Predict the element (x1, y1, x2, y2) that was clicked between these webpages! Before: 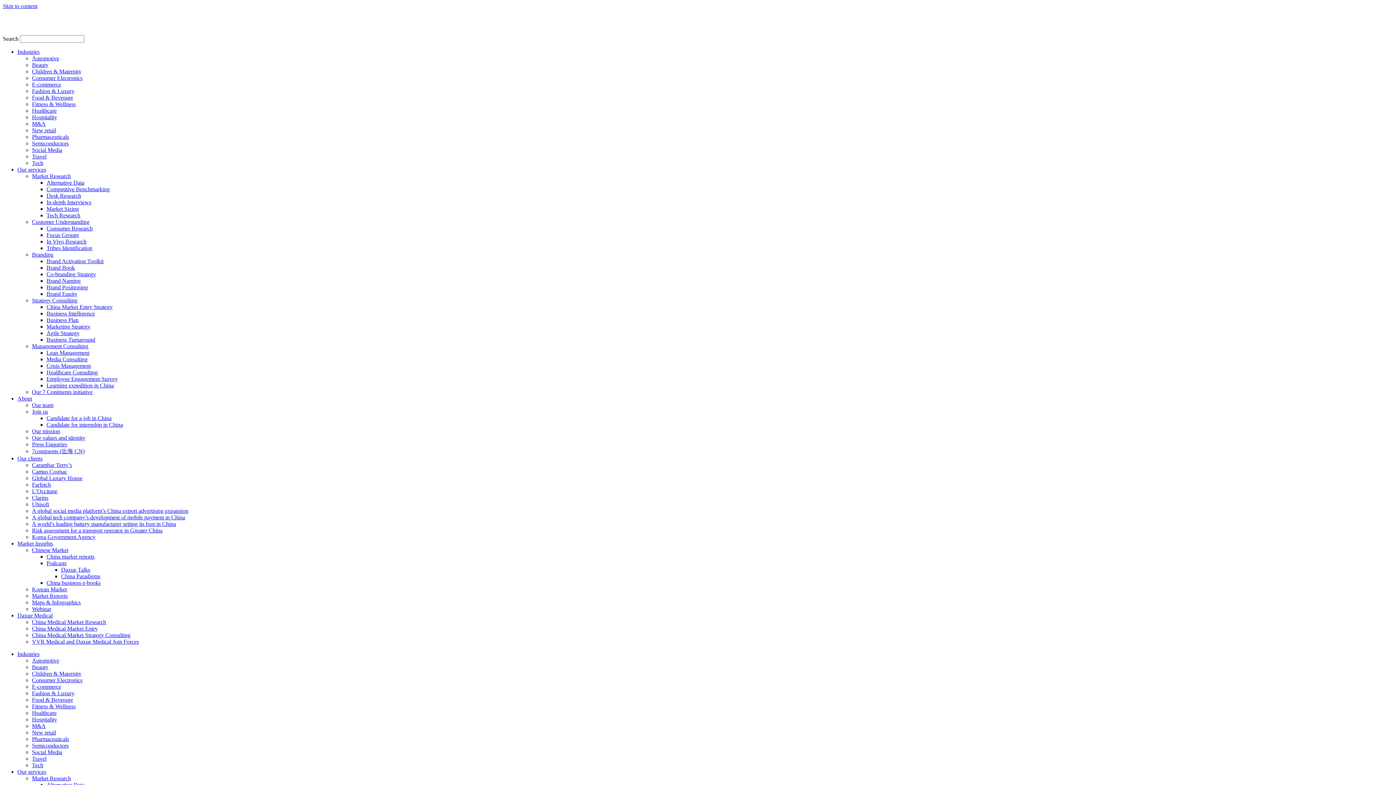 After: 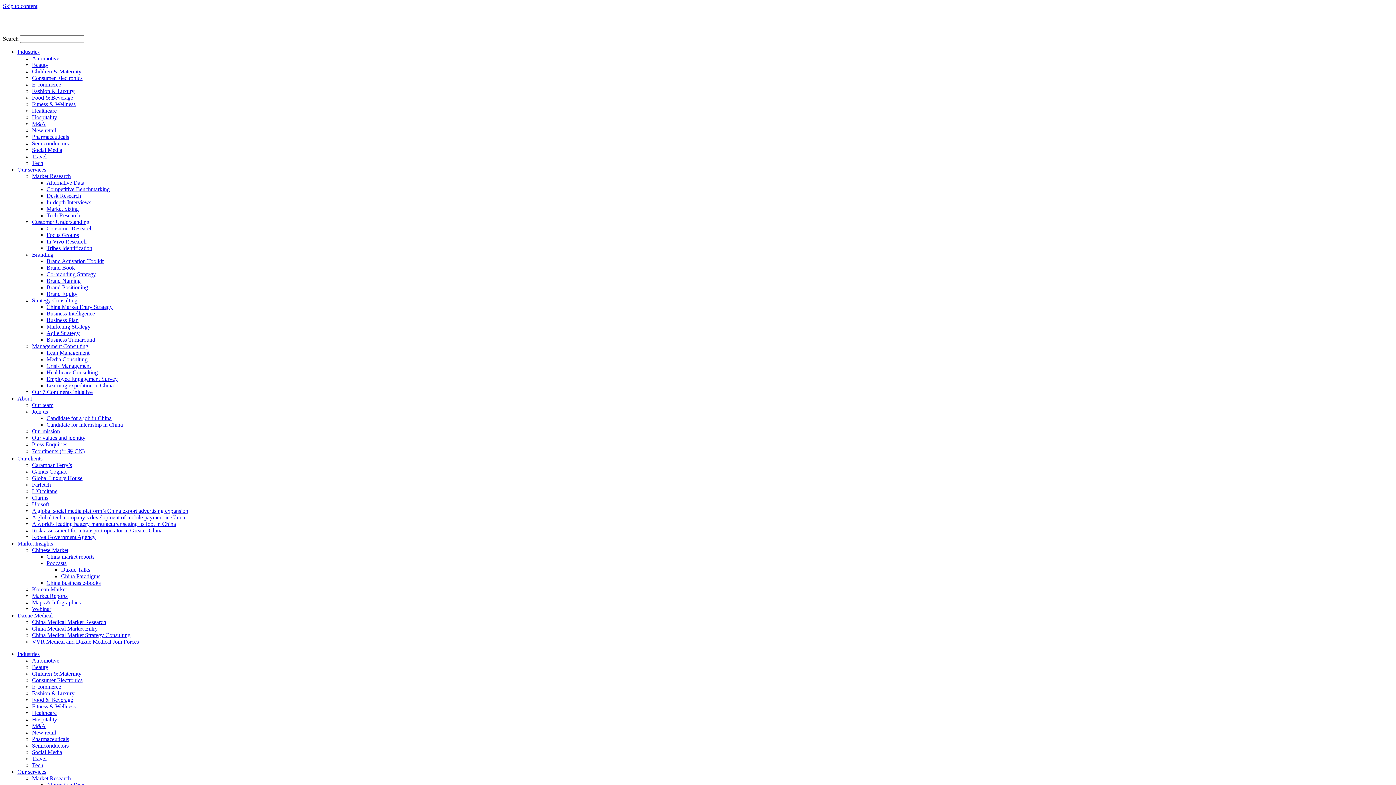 Action: bbox: (32, 514, 185, 520) label: A global tech company’s development of mobile payment in China